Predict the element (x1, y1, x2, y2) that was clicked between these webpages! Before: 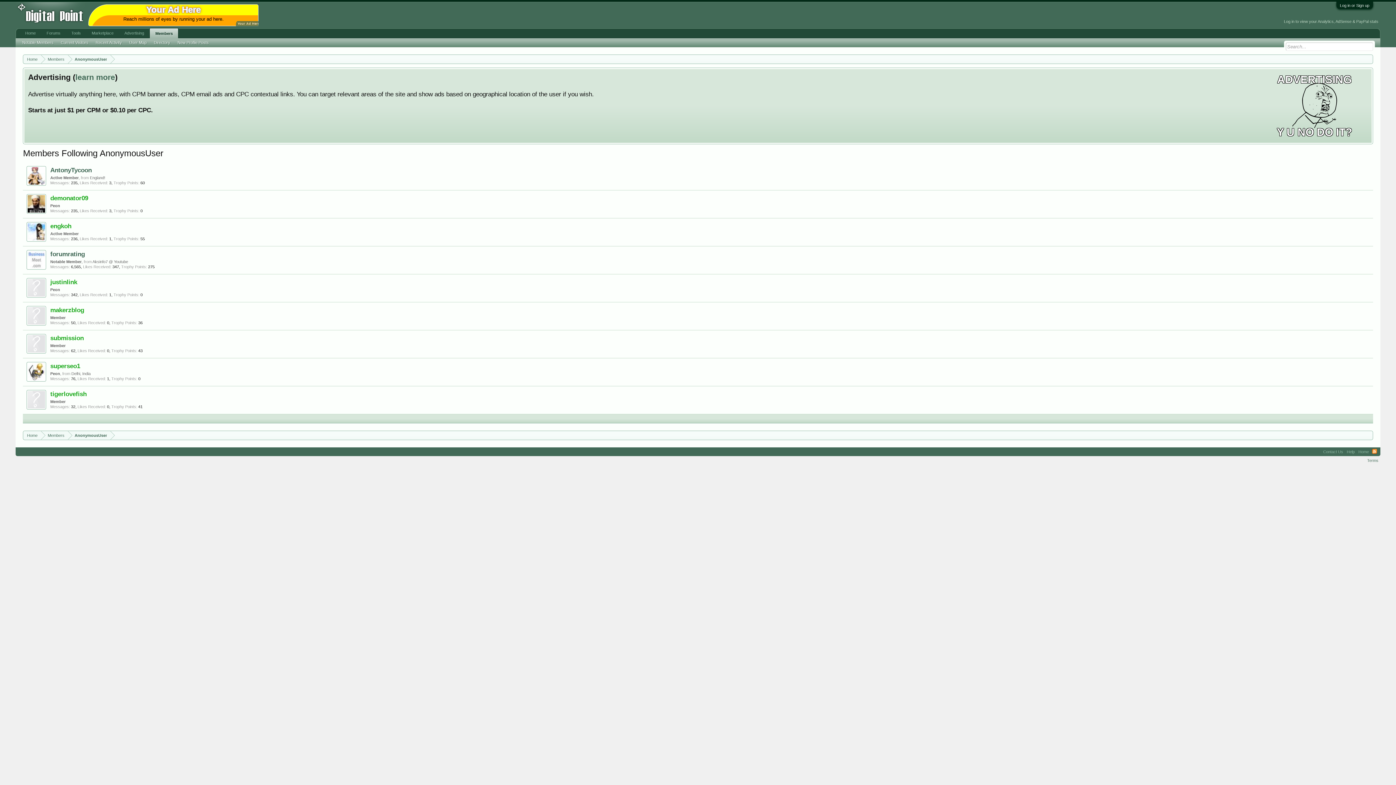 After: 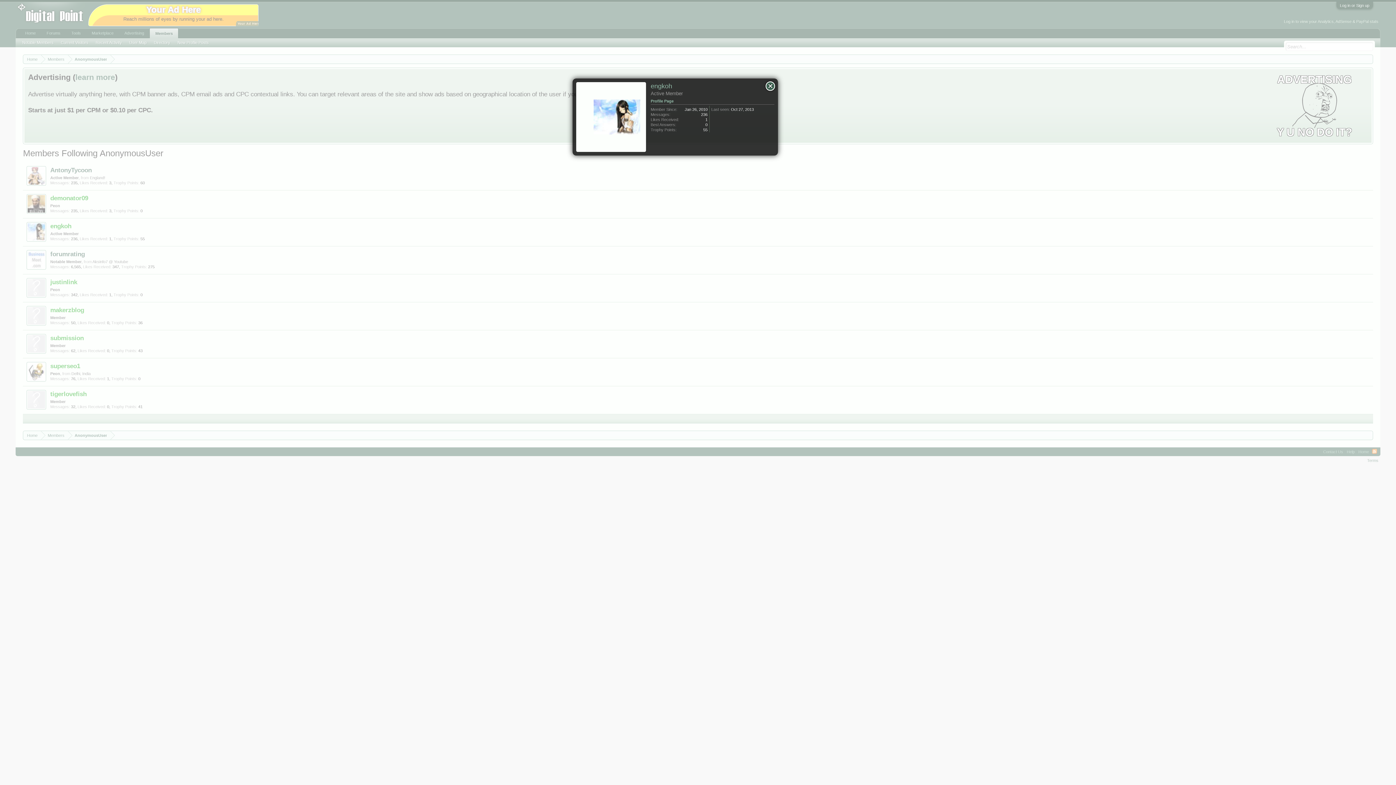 Action: bbox: (26, 222, 46, 241)